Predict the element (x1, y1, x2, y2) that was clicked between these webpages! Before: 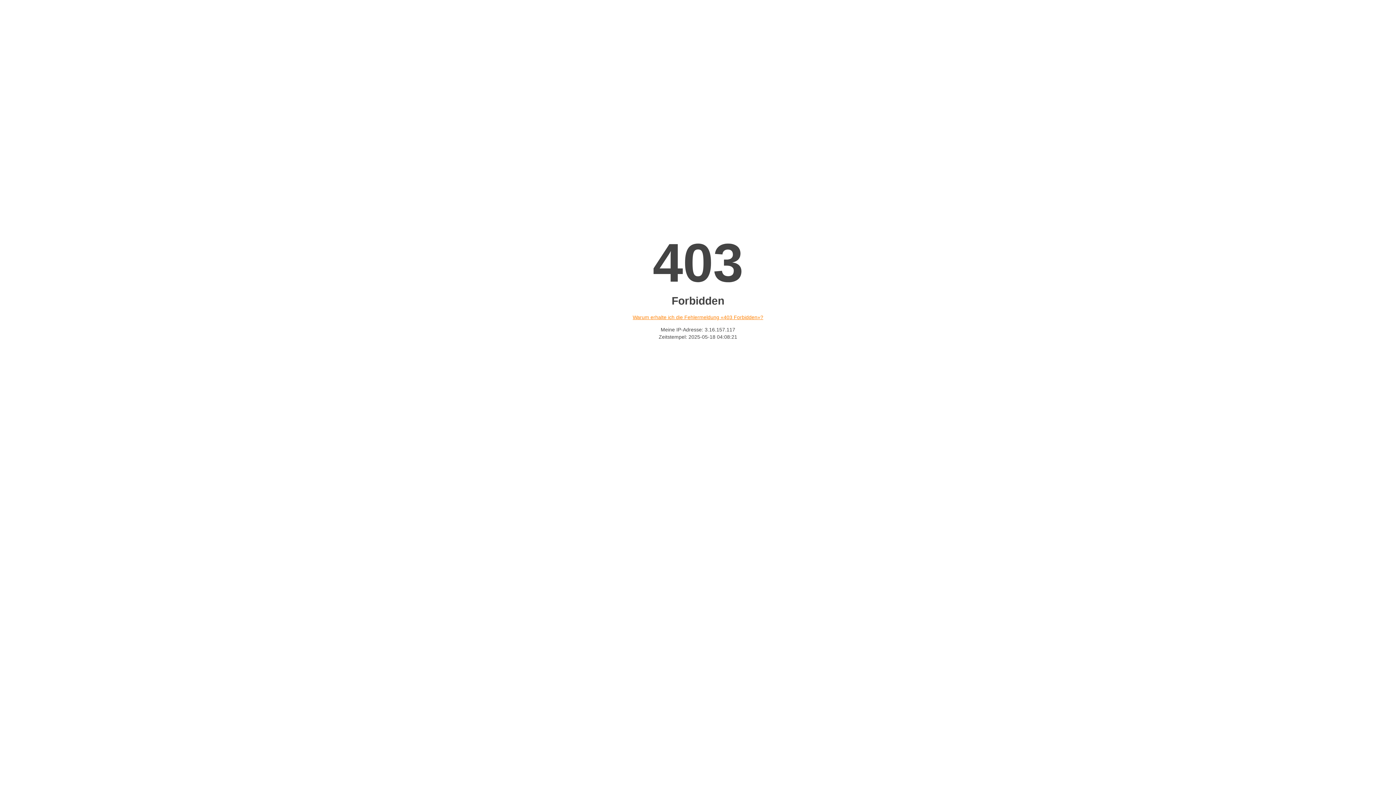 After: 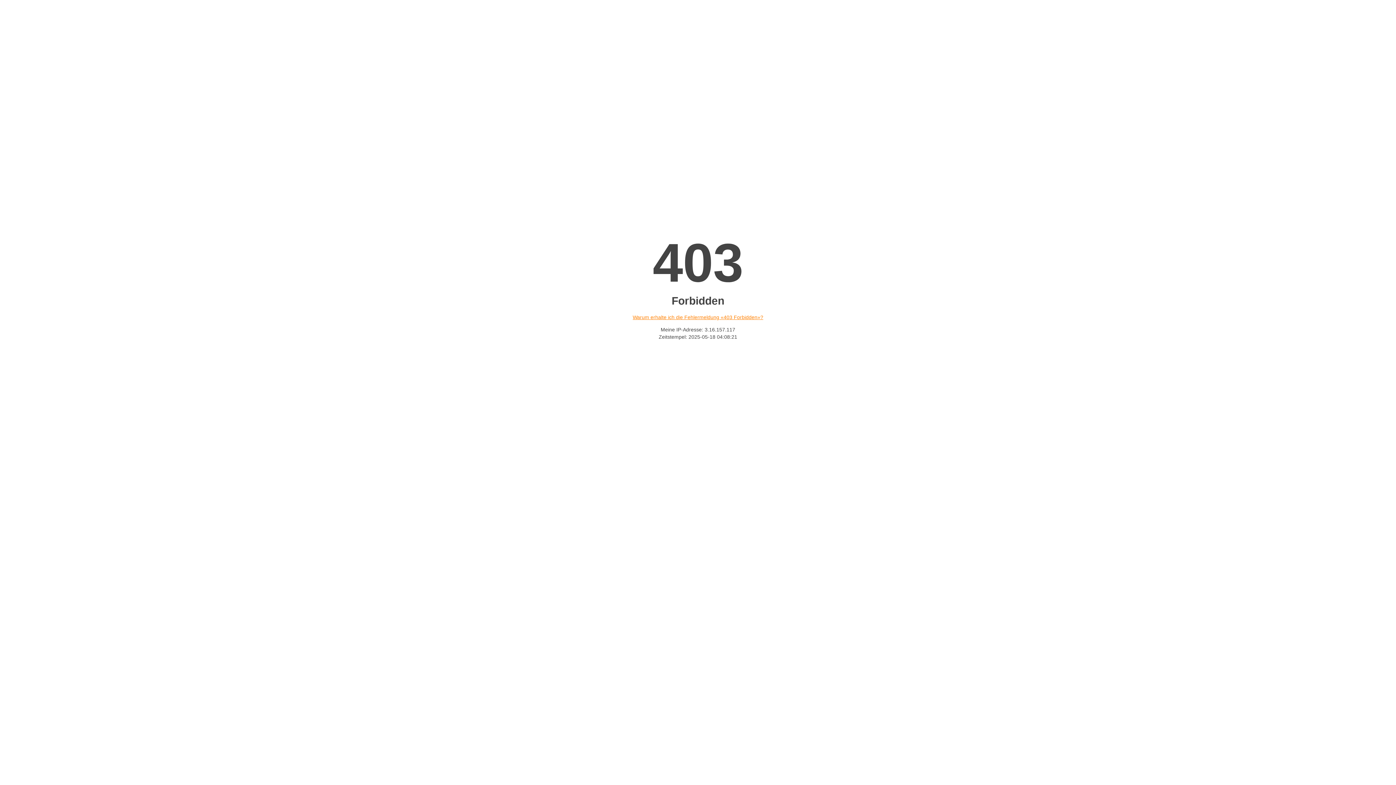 Action: bbox: (632, 314, 763, 320) label: Warum erhalte ich die Fehlermeldung «403 Forbidden»?